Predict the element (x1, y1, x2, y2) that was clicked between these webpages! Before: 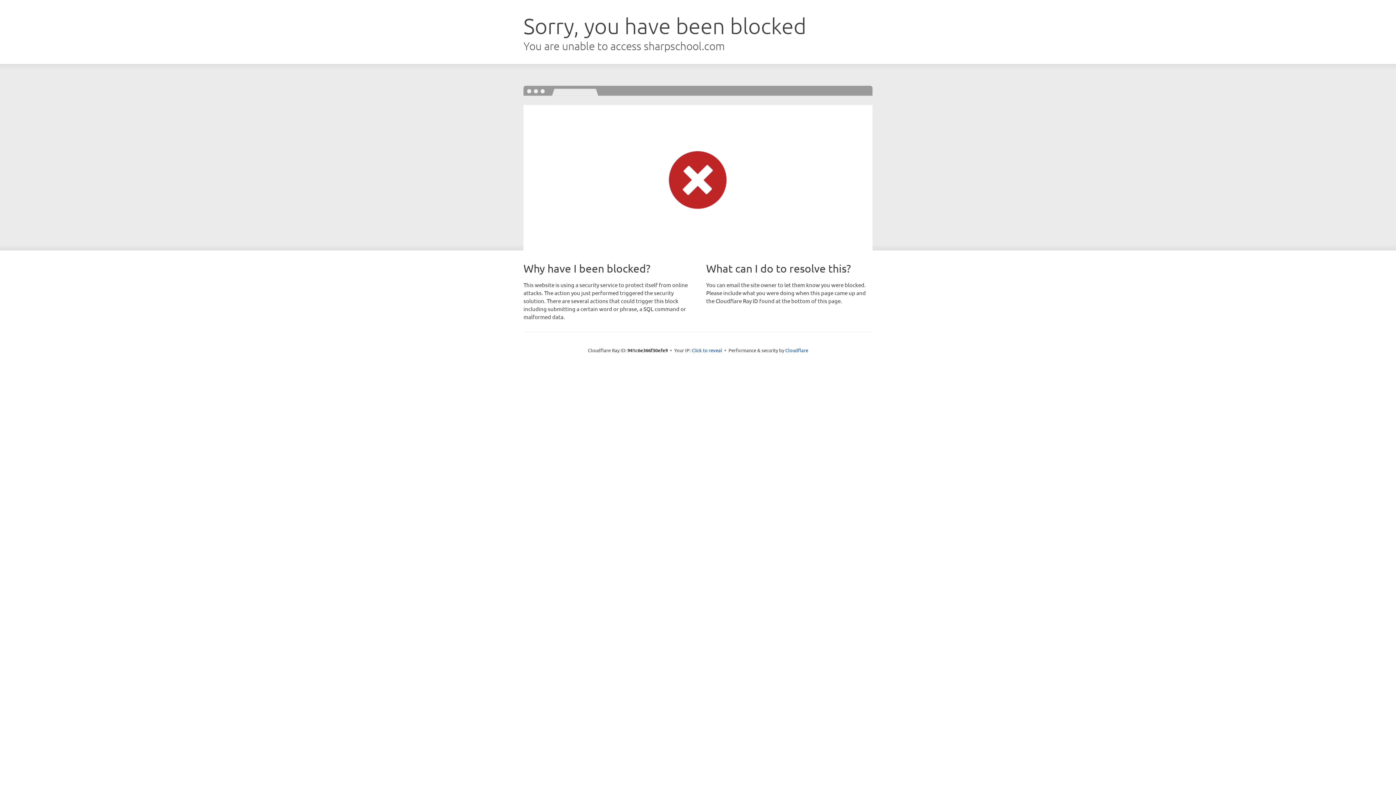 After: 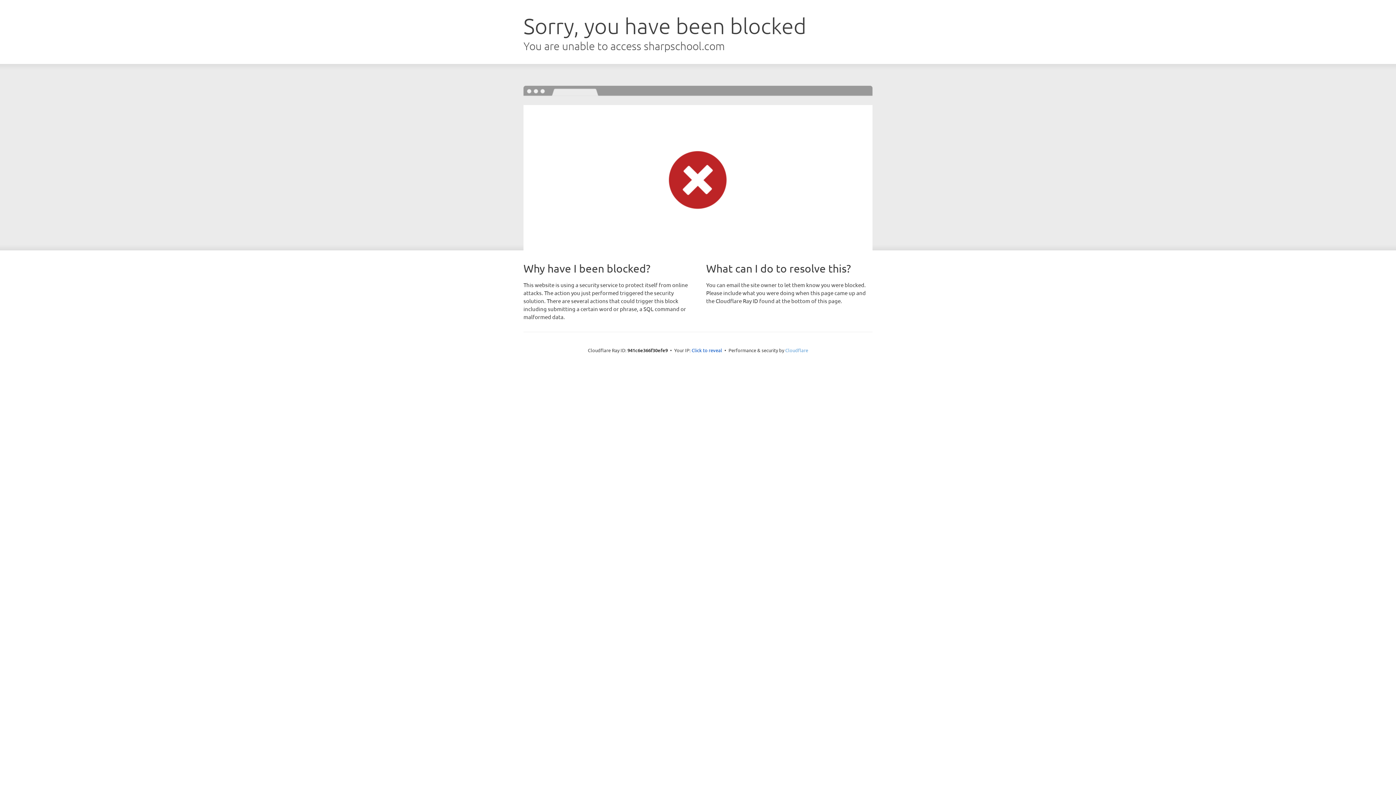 Action: label: Cloudflare bbox: (785, 347, 808, 353)